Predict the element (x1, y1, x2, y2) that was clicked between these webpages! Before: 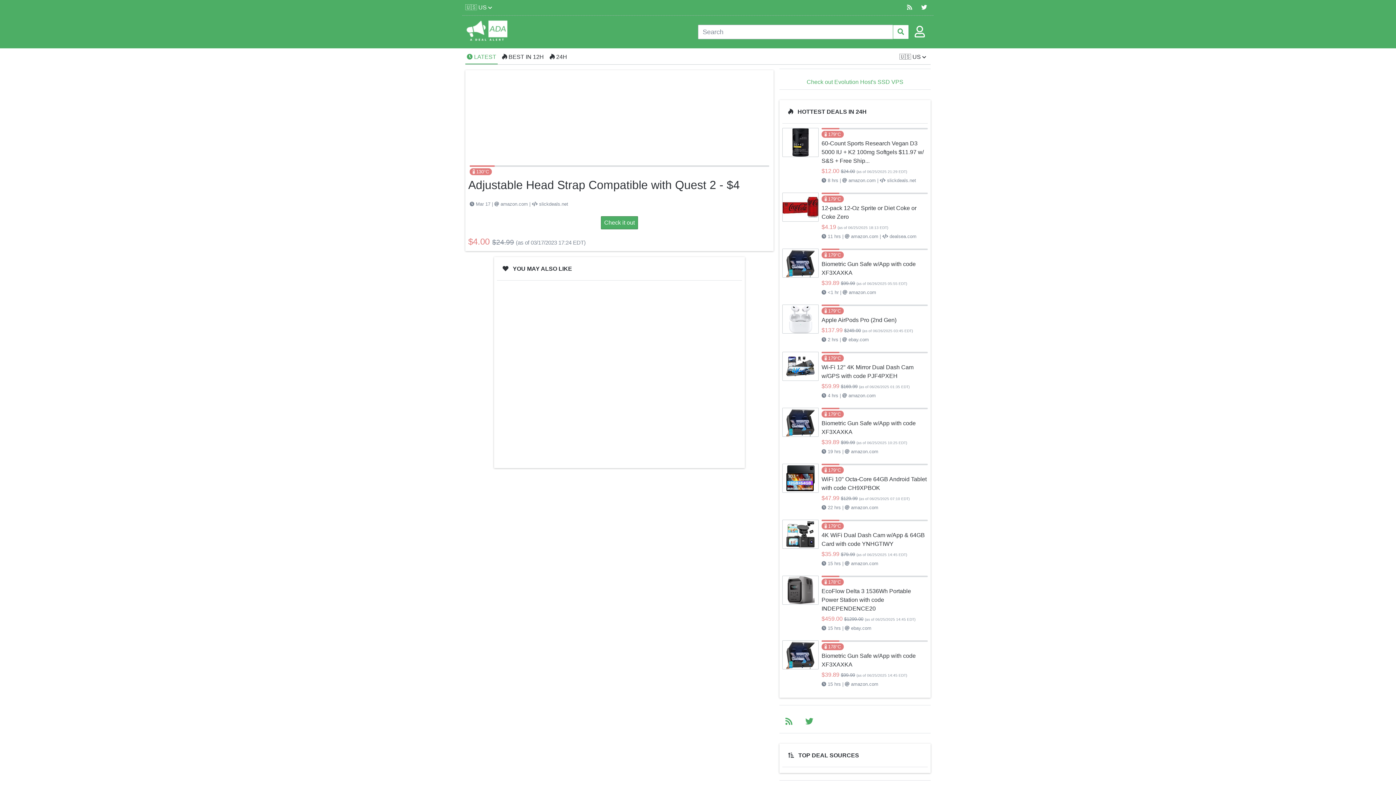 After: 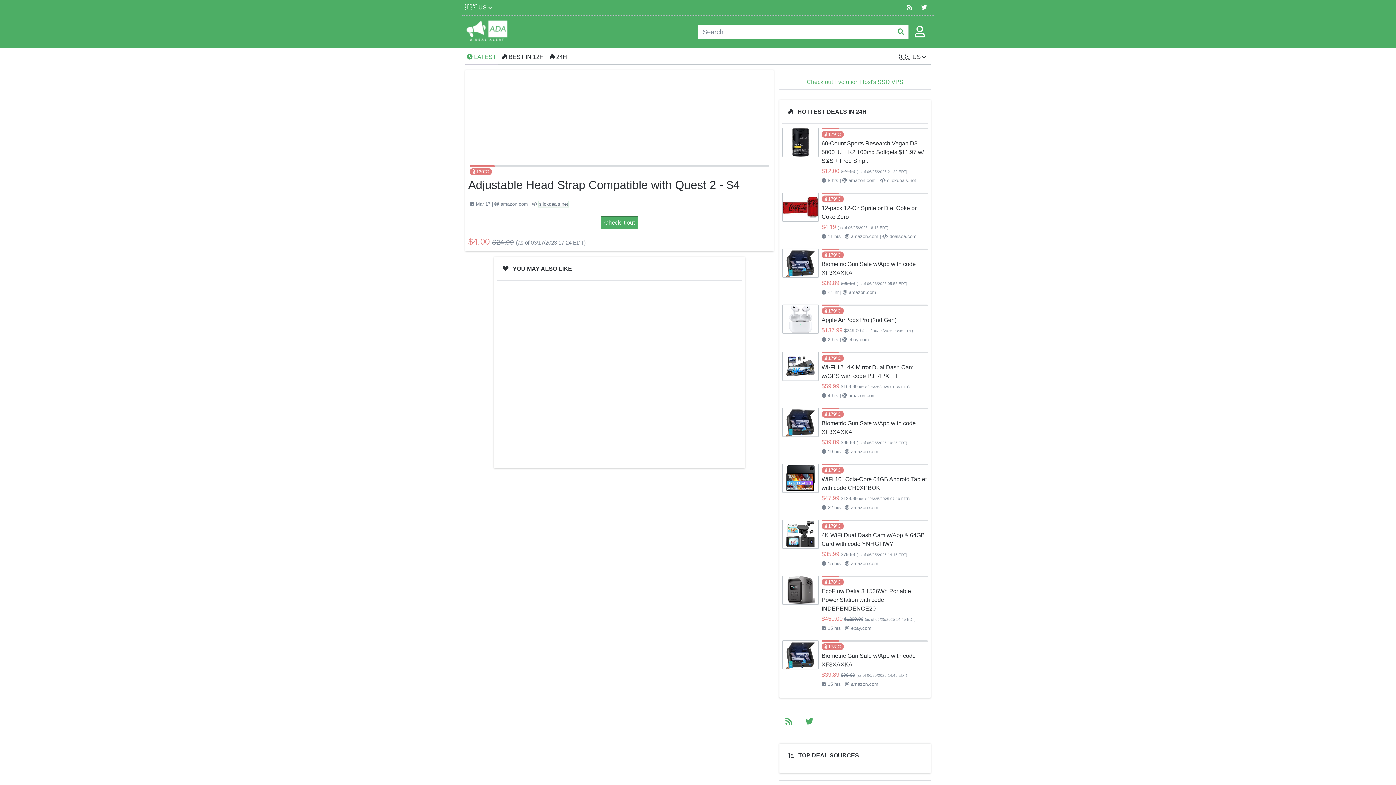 Action: bbox: (539, 201, 568, 206) label: slickdeals.net